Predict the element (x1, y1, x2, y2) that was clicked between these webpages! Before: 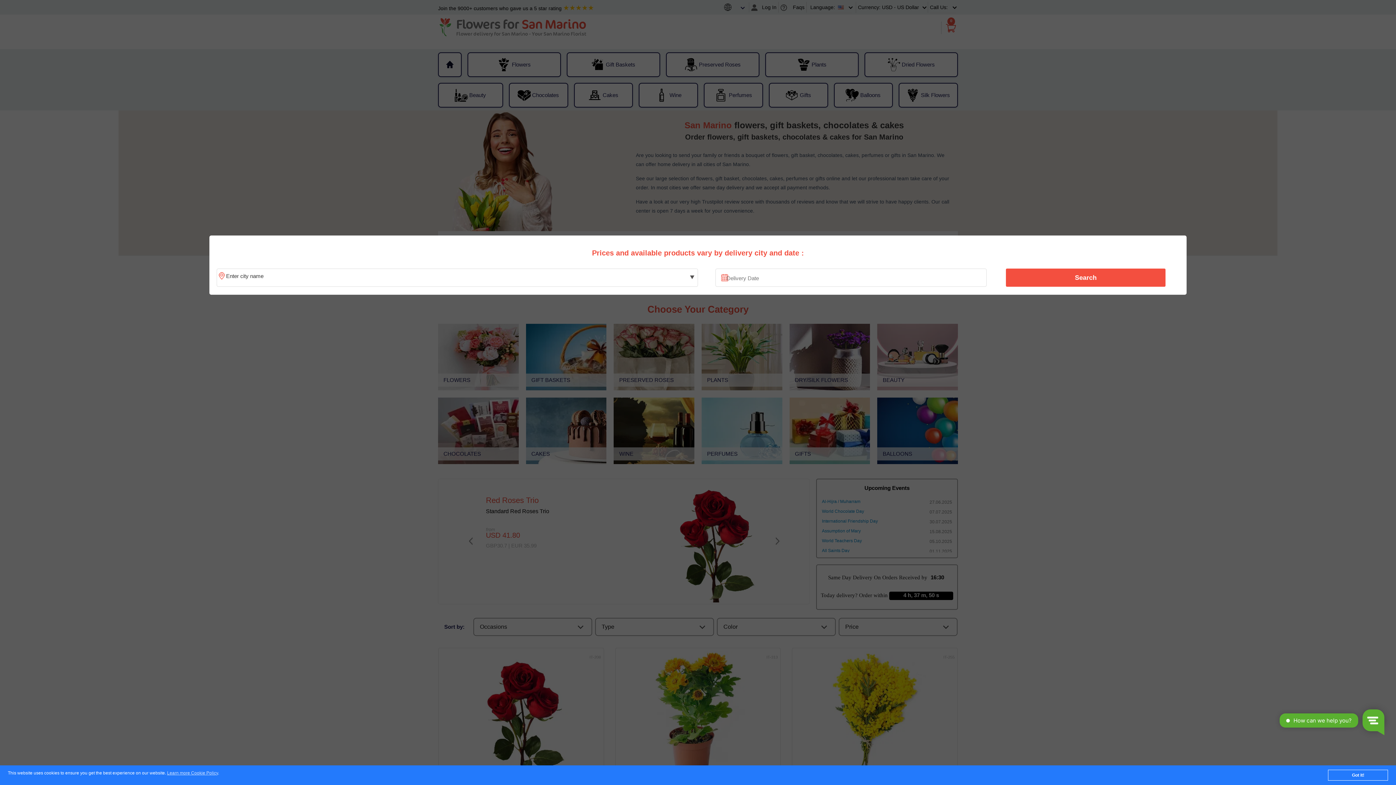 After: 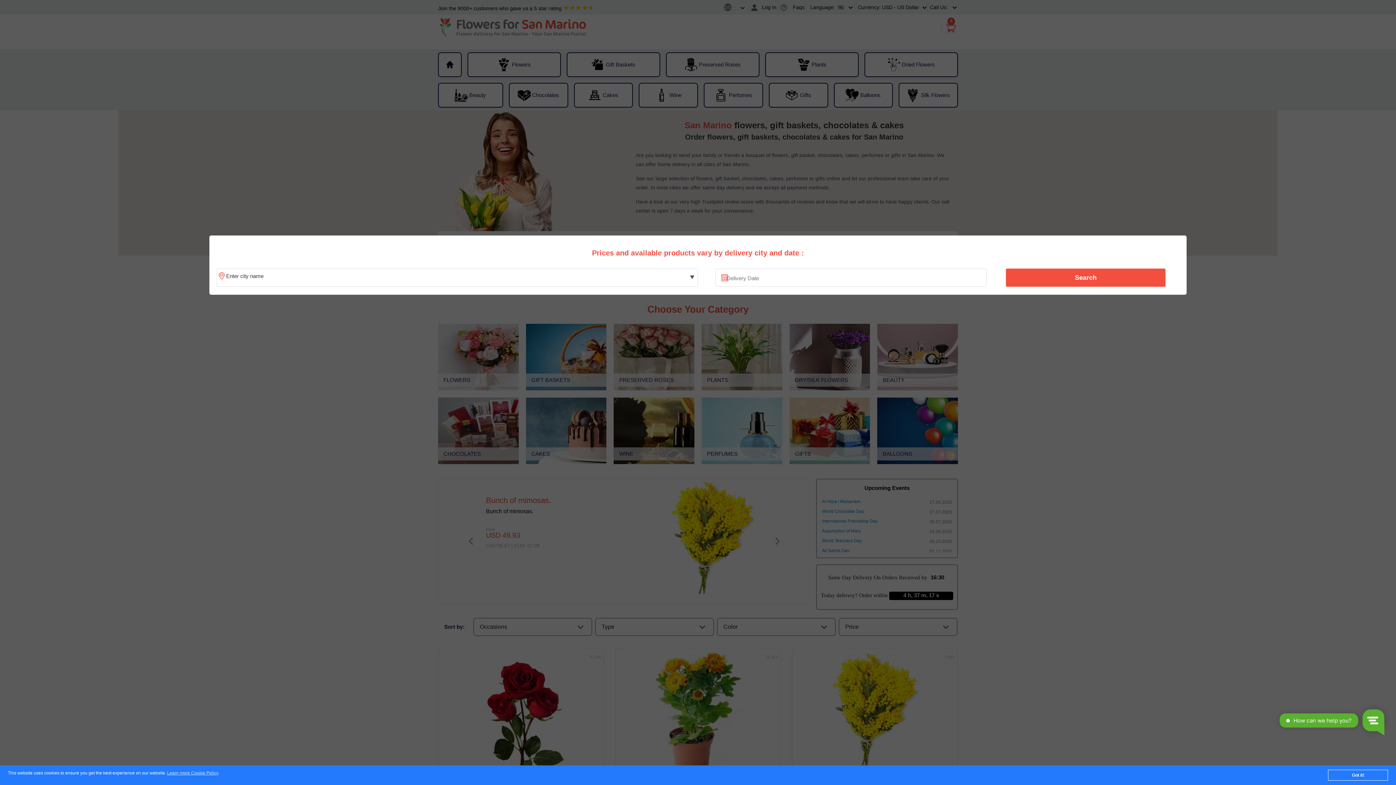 Action: bbox: (1010, 270, 1161, 285) label: Search